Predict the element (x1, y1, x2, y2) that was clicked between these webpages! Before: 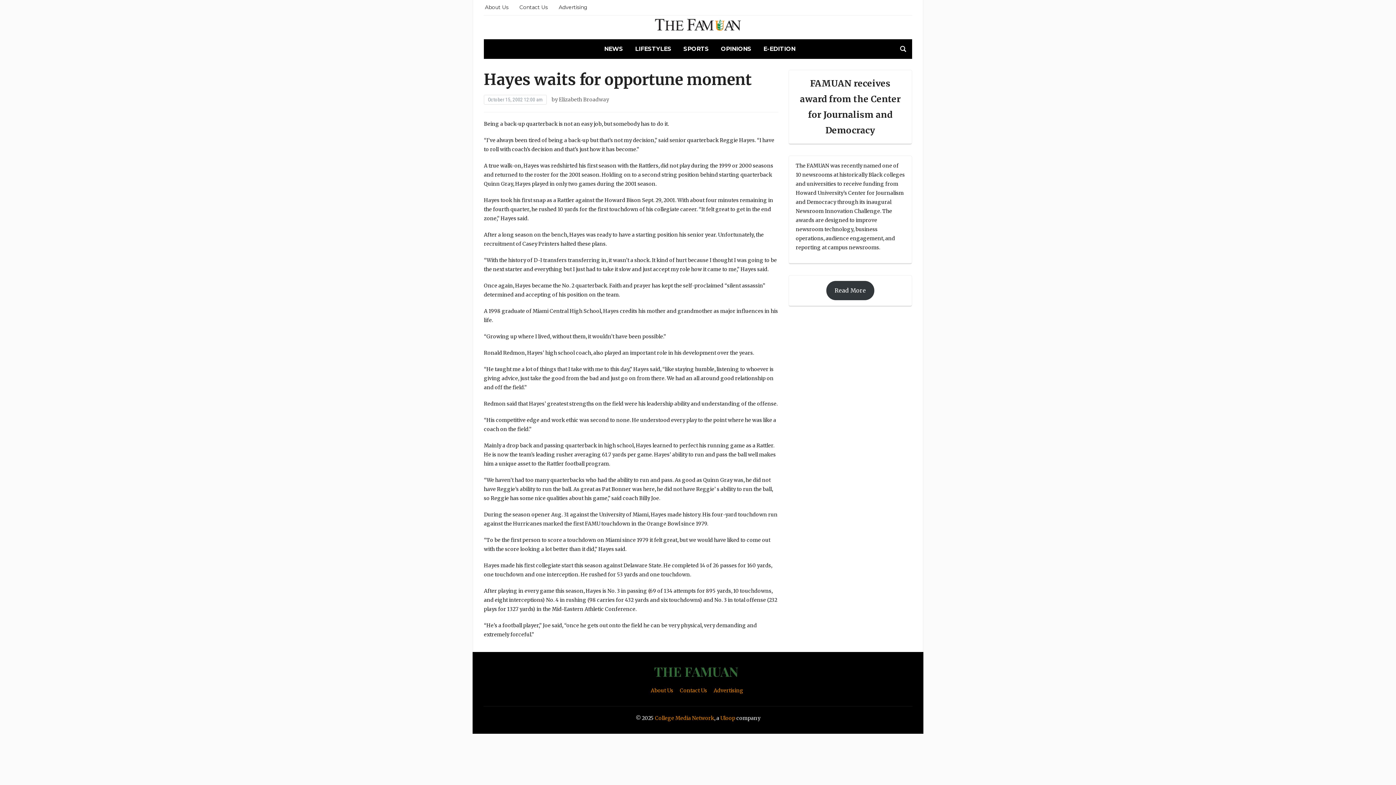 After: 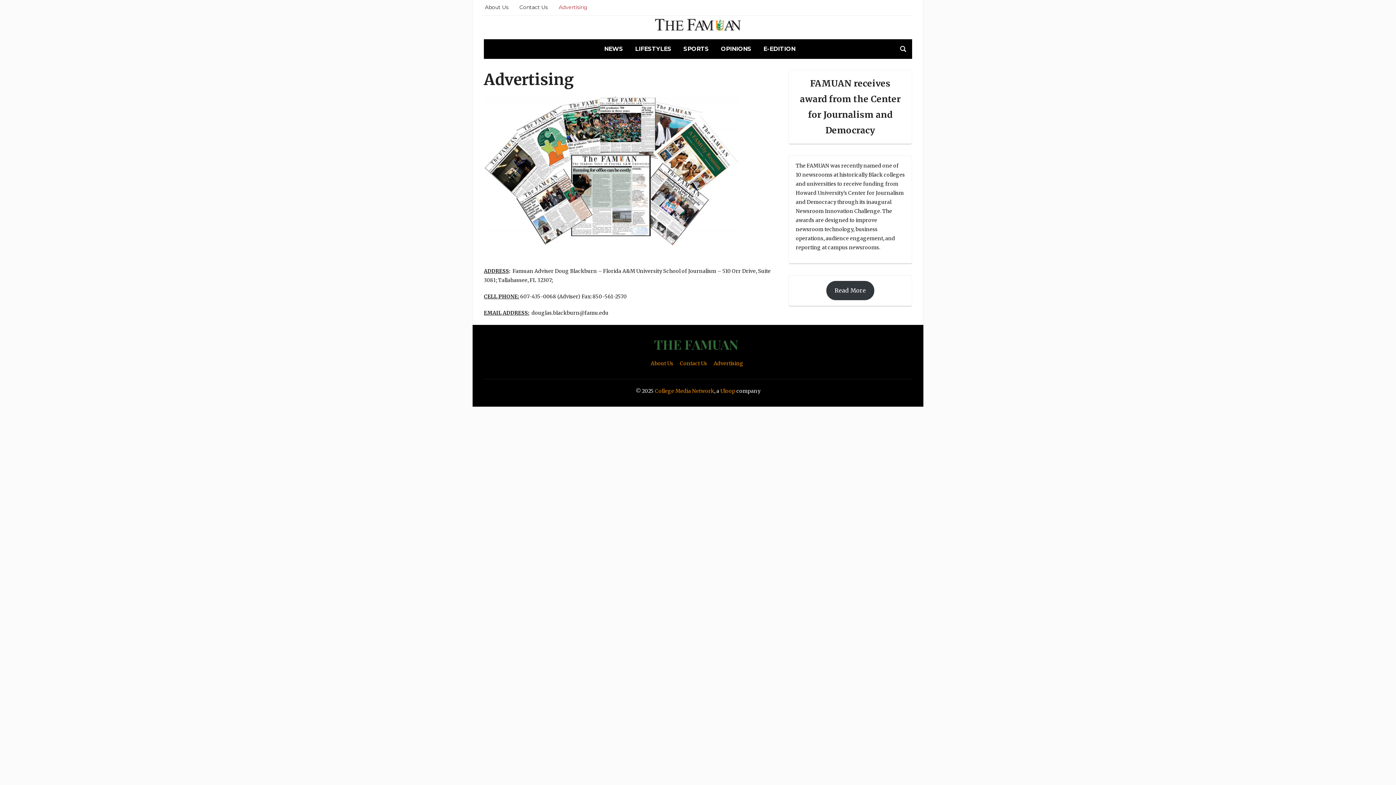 Action: label: Advertising bbox: (713, 687, 743, 694)